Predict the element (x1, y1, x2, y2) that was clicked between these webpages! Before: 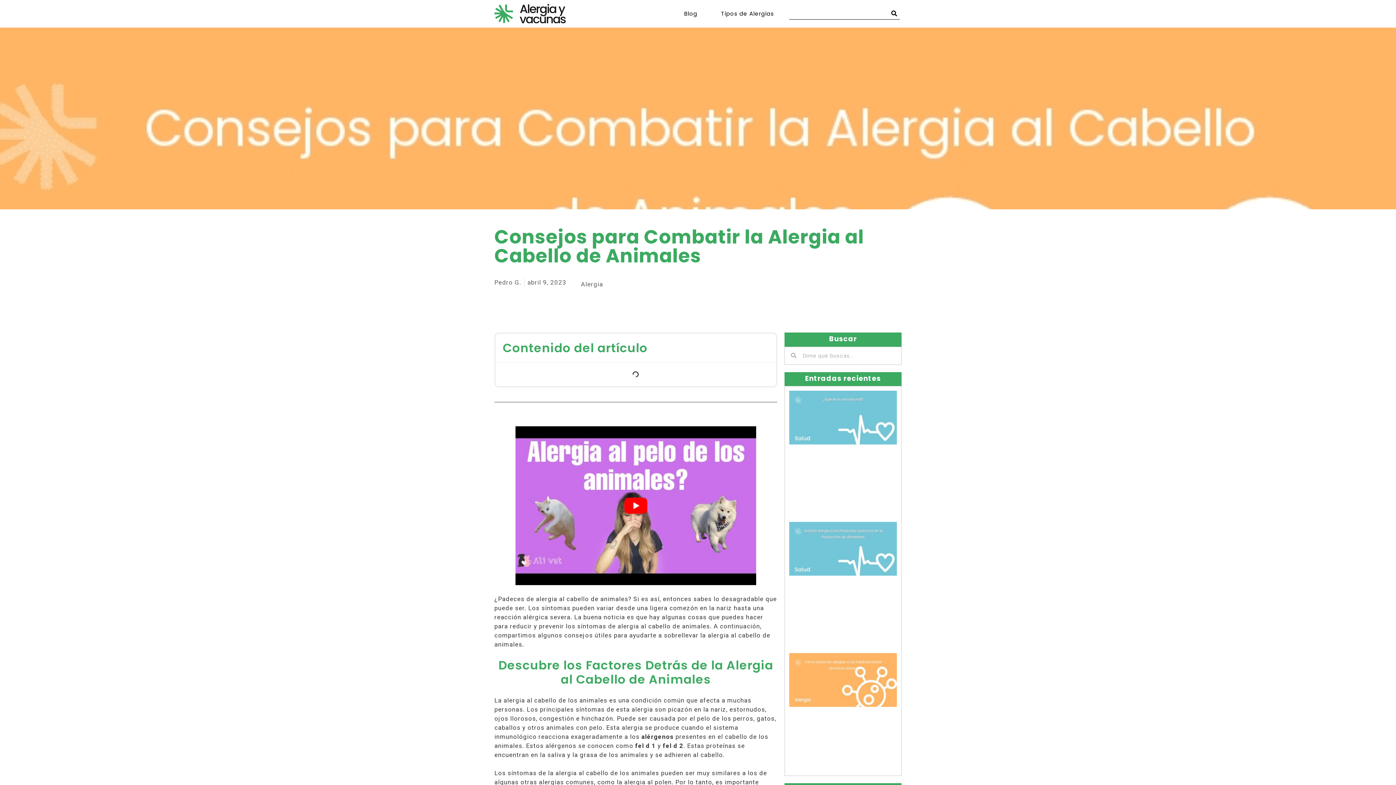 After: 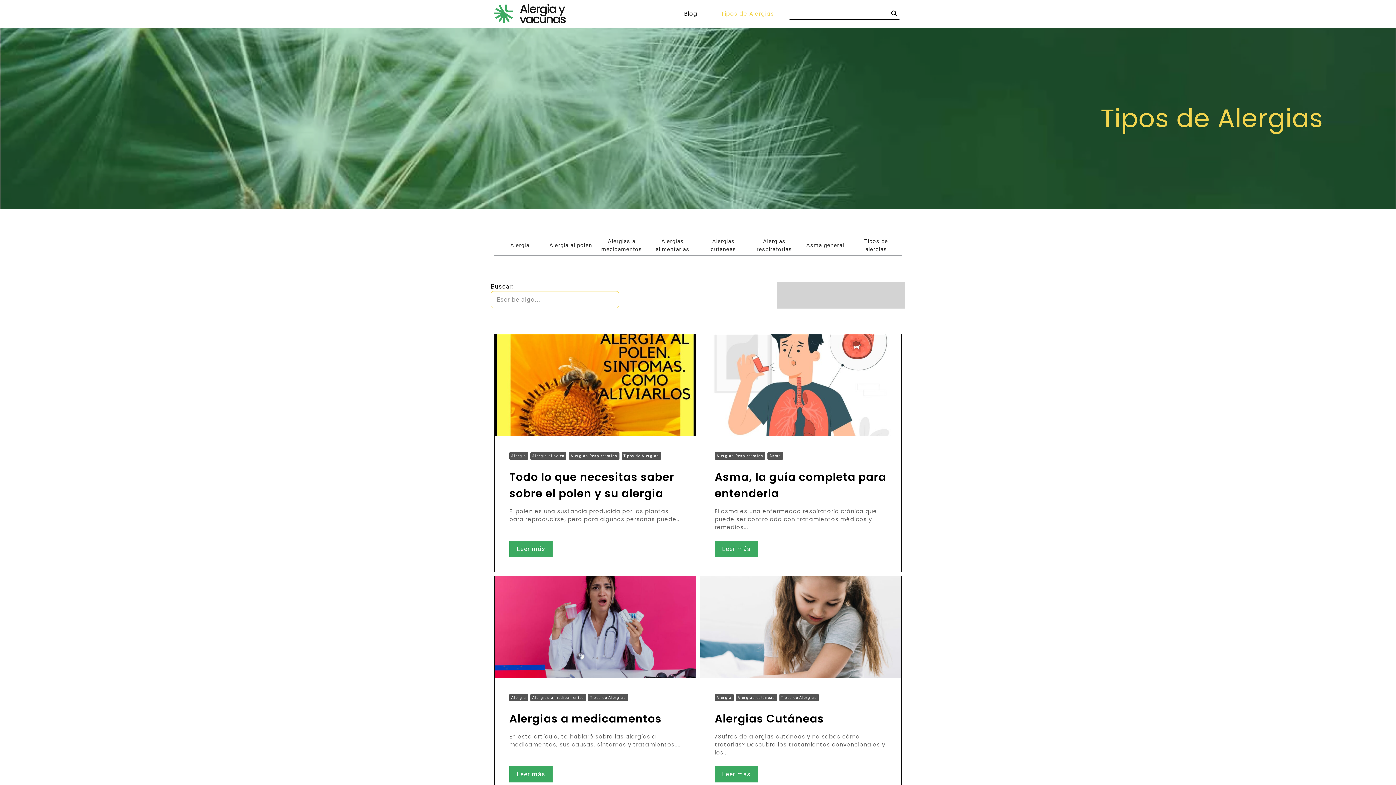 Action: bbox: (713, 5, 781, 22) label: Tipos de Alergias